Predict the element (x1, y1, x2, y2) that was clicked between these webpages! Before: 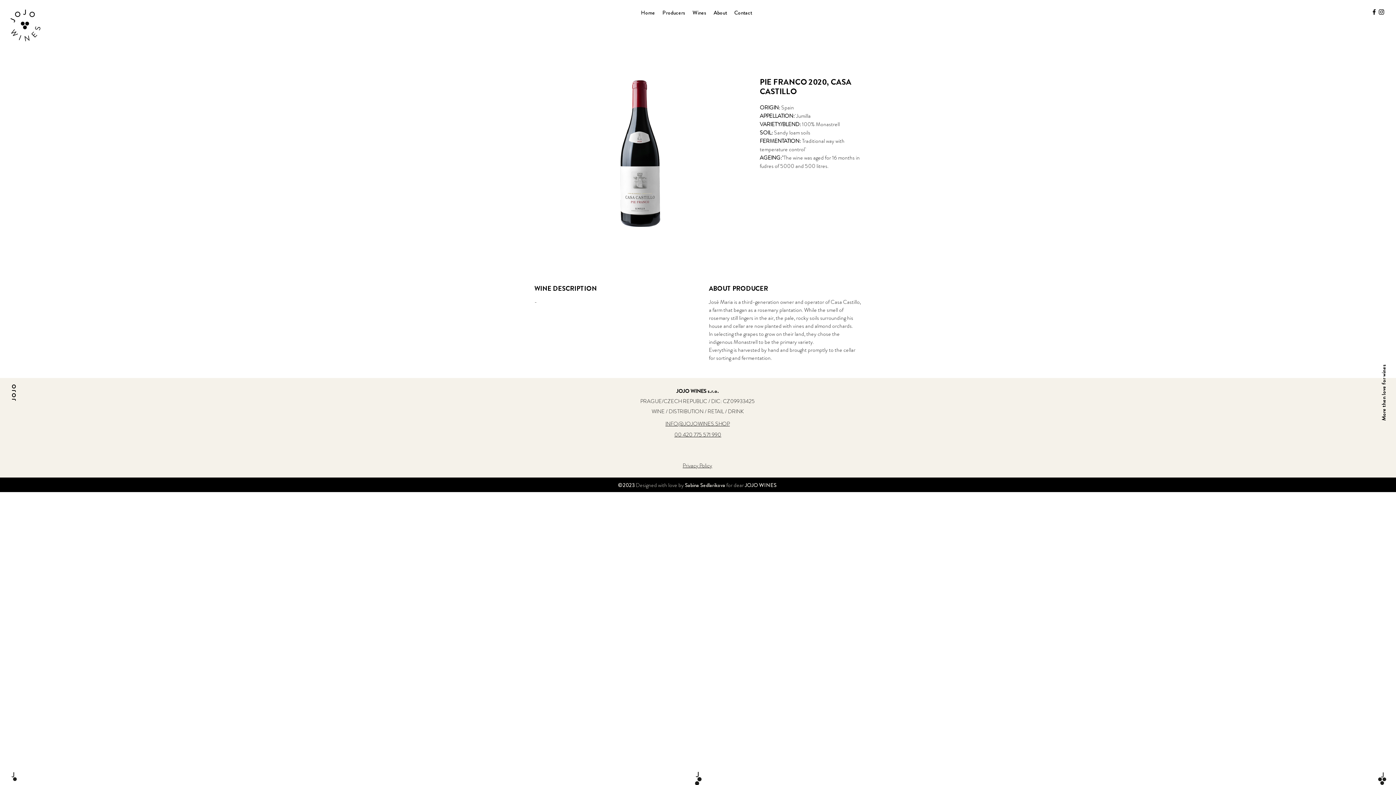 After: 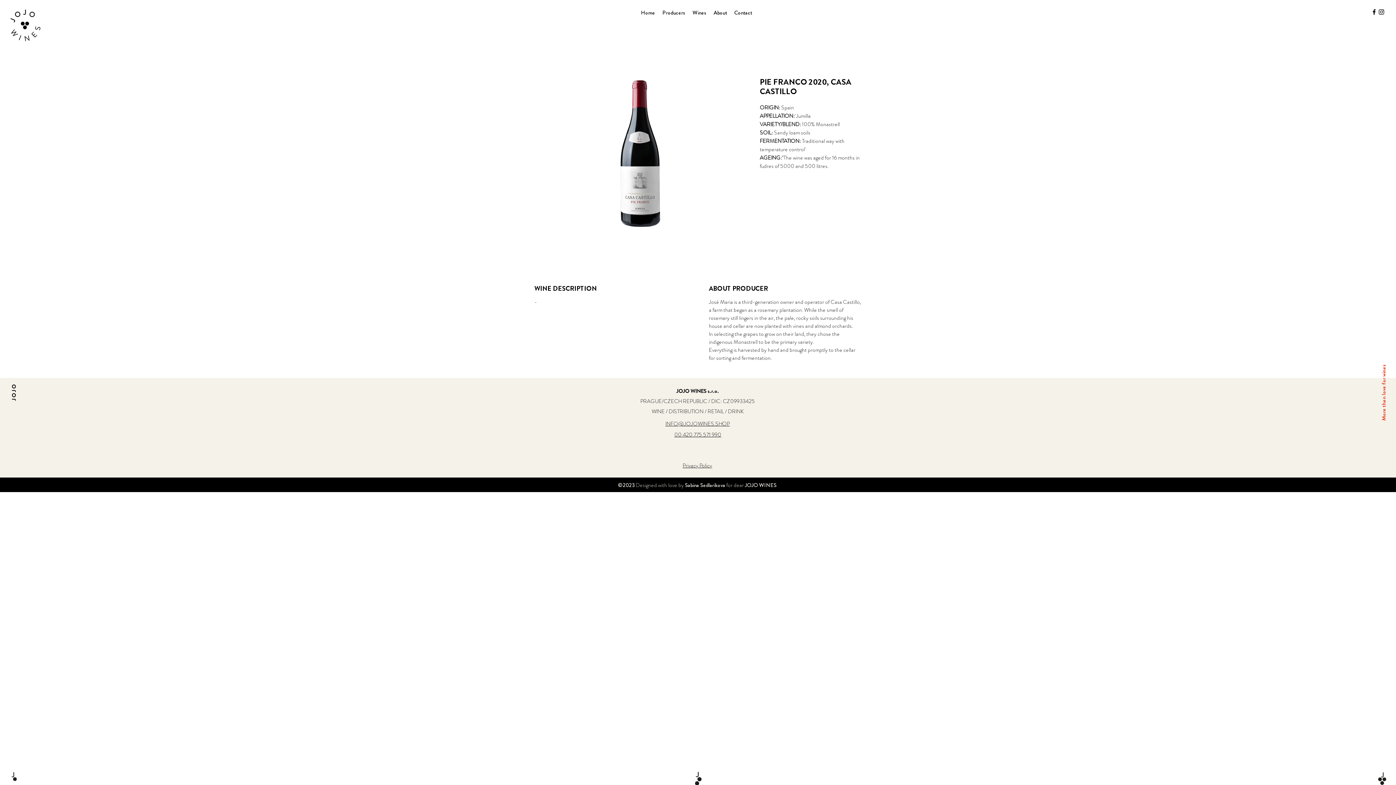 Action: label: More then love for wines bbox: (1376, 356, 1391, 428)